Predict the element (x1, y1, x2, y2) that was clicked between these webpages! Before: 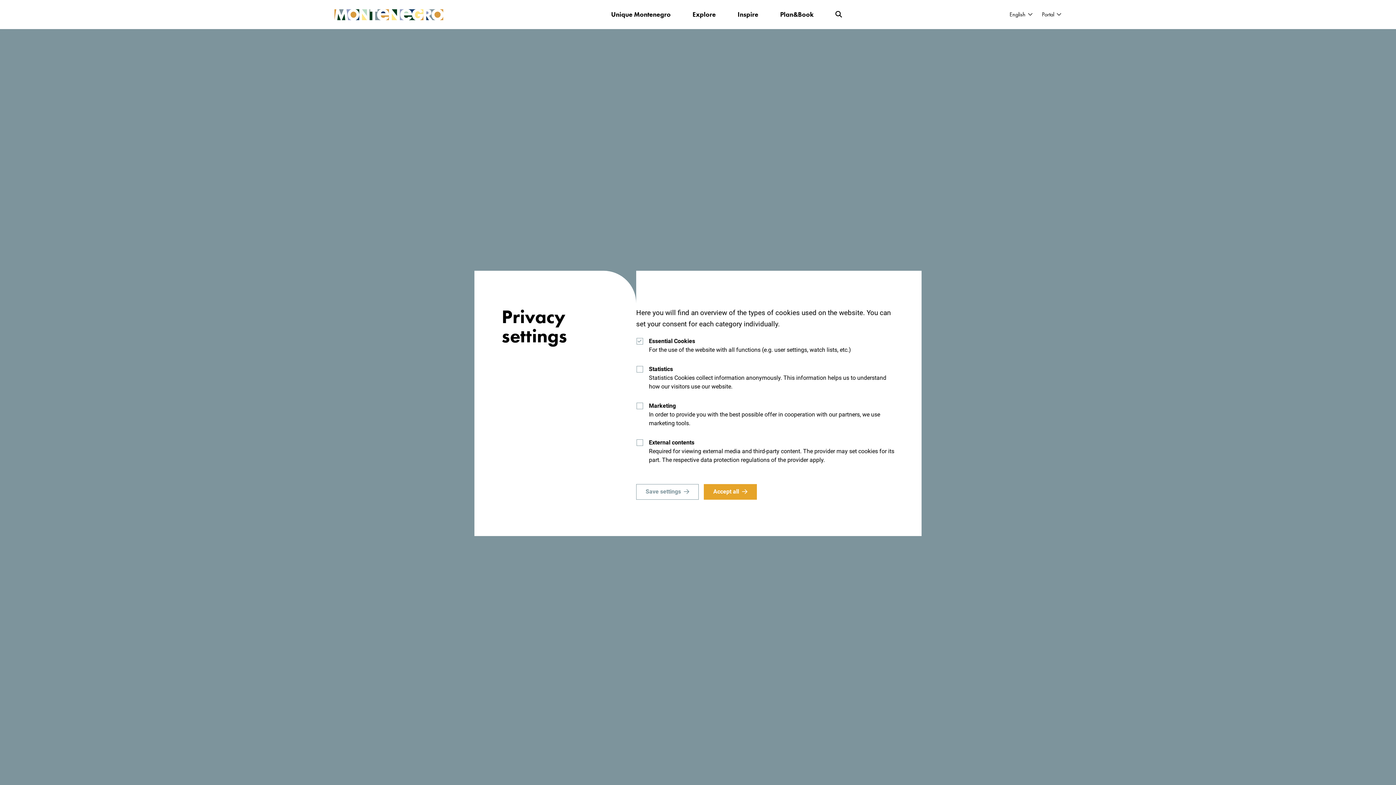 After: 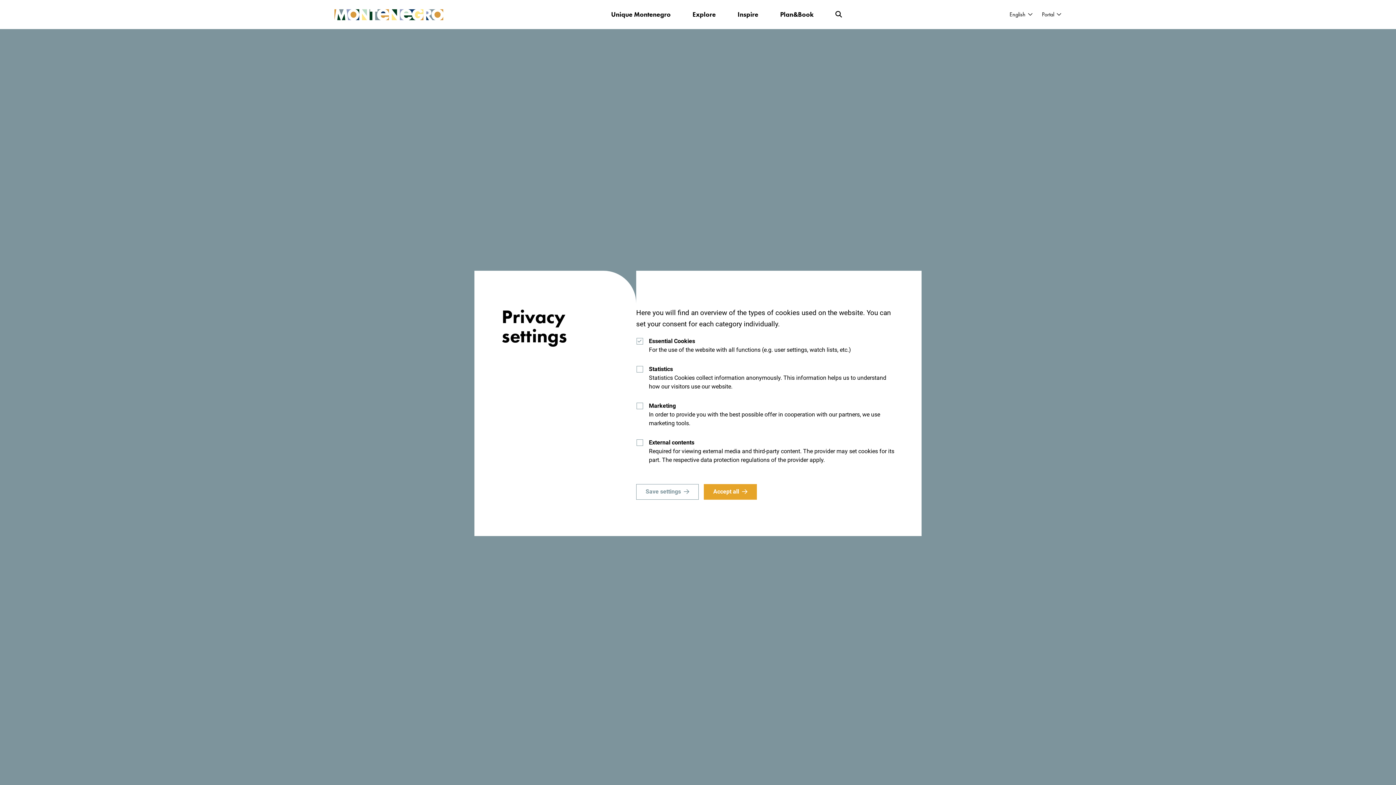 Action: bbox: (334, 8, 443, 20)